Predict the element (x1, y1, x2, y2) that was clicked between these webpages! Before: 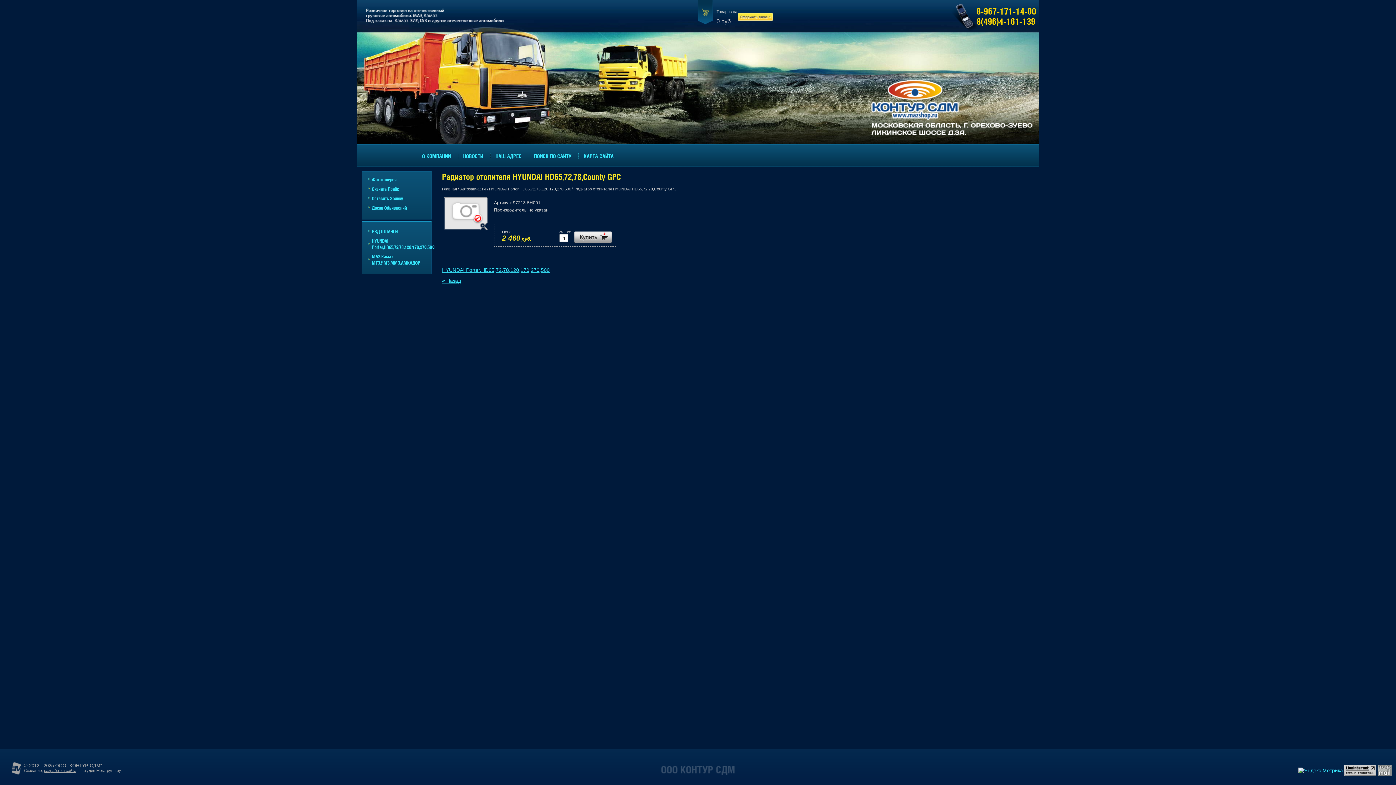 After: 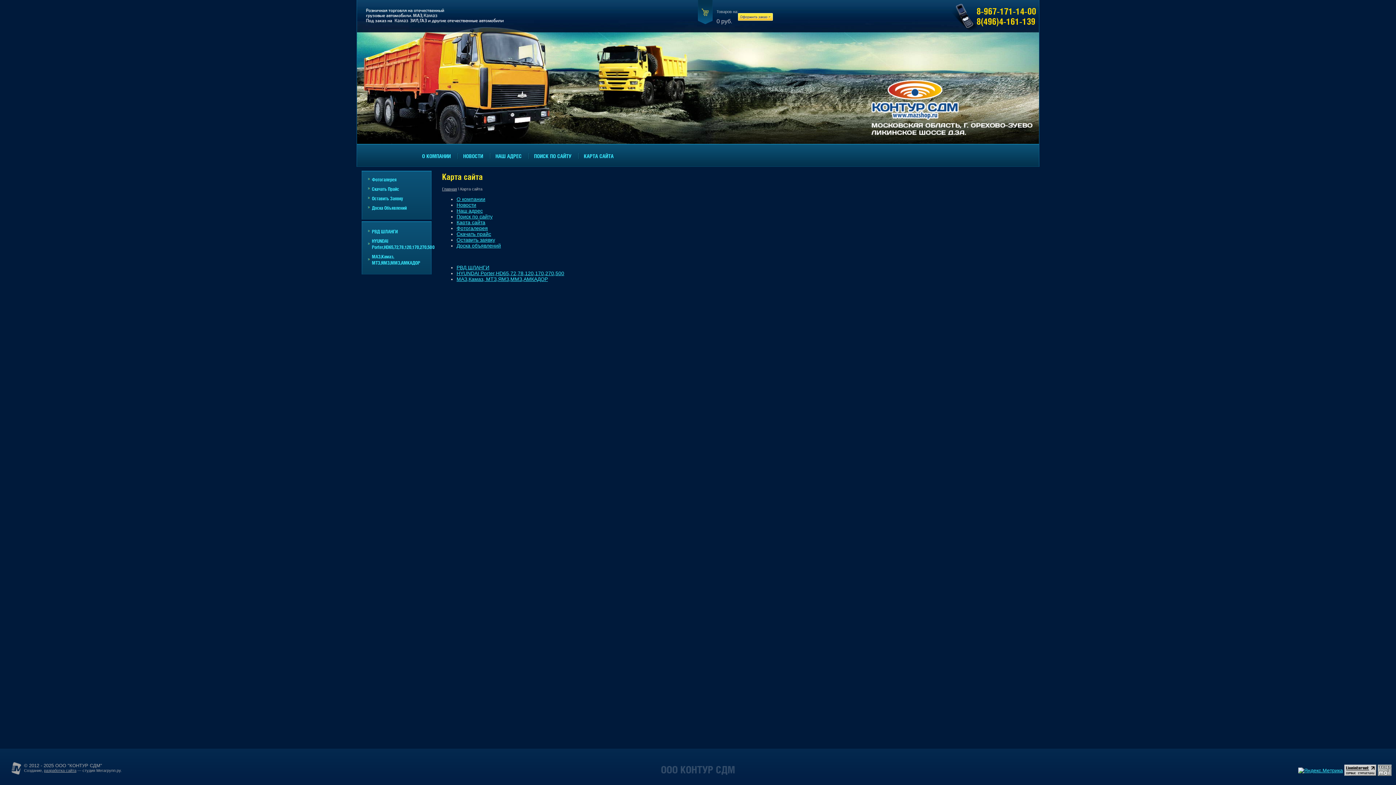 Action: bbox: (584, 152, 613, 159) label: КАРТА САЙТА